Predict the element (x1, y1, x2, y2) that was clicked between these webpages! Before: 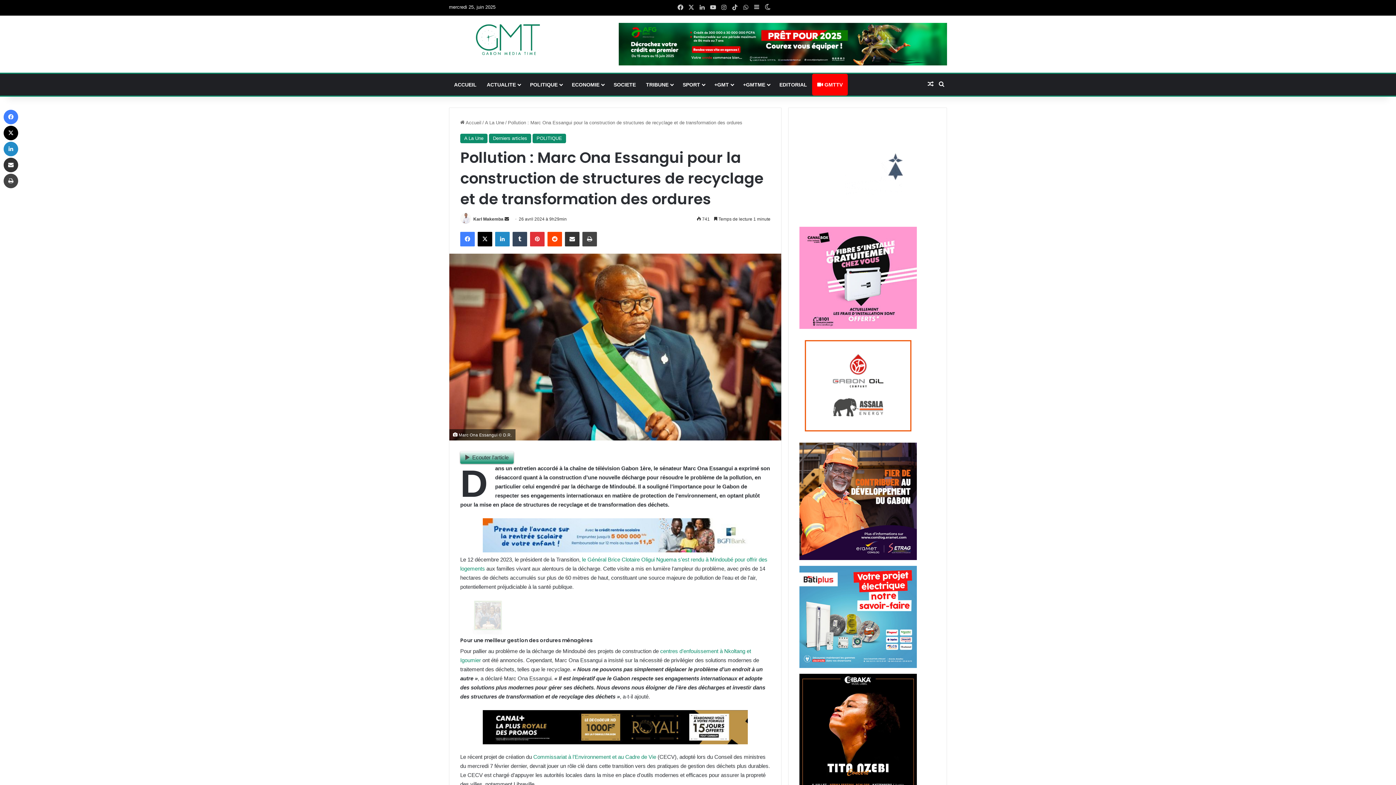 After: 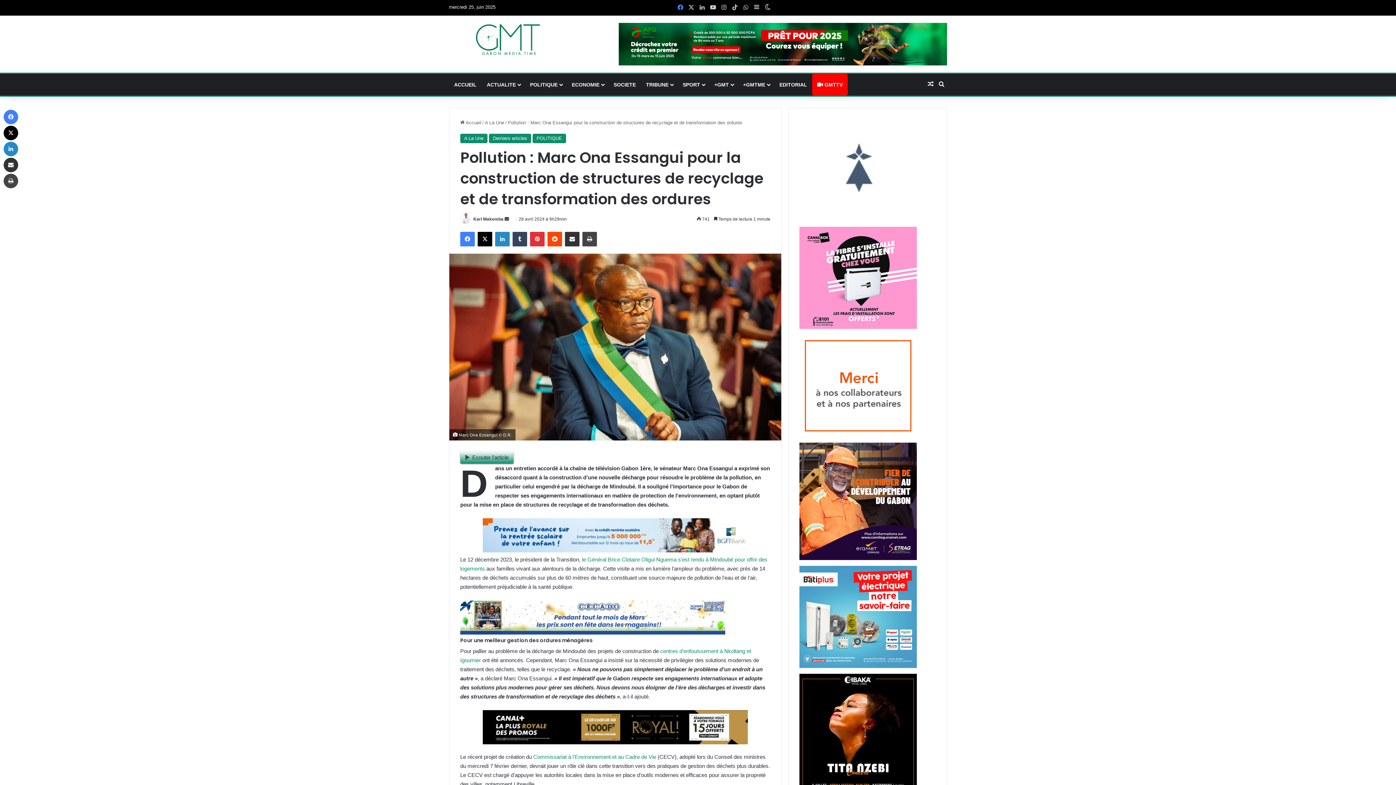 Action: bbox: (675, 0, 686, 15) label: Facebook